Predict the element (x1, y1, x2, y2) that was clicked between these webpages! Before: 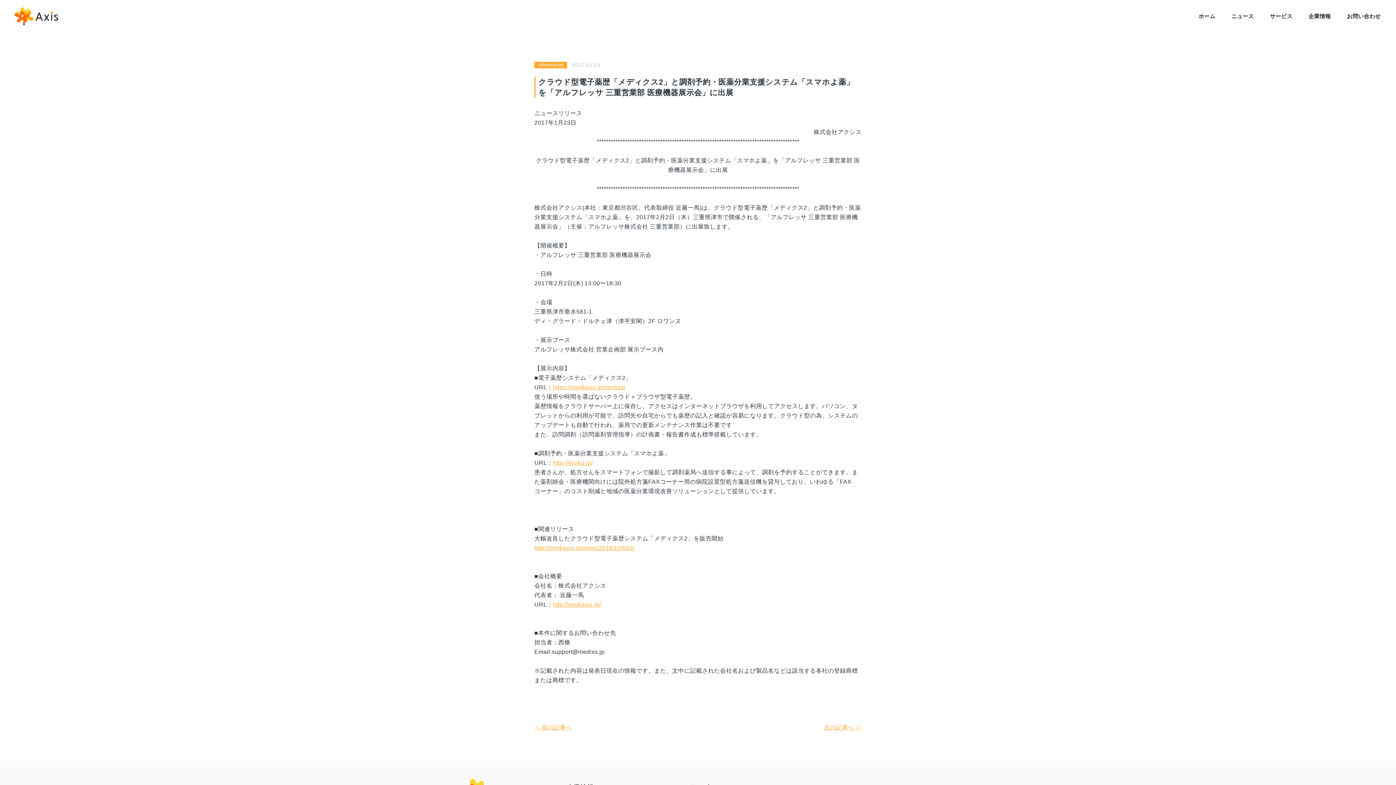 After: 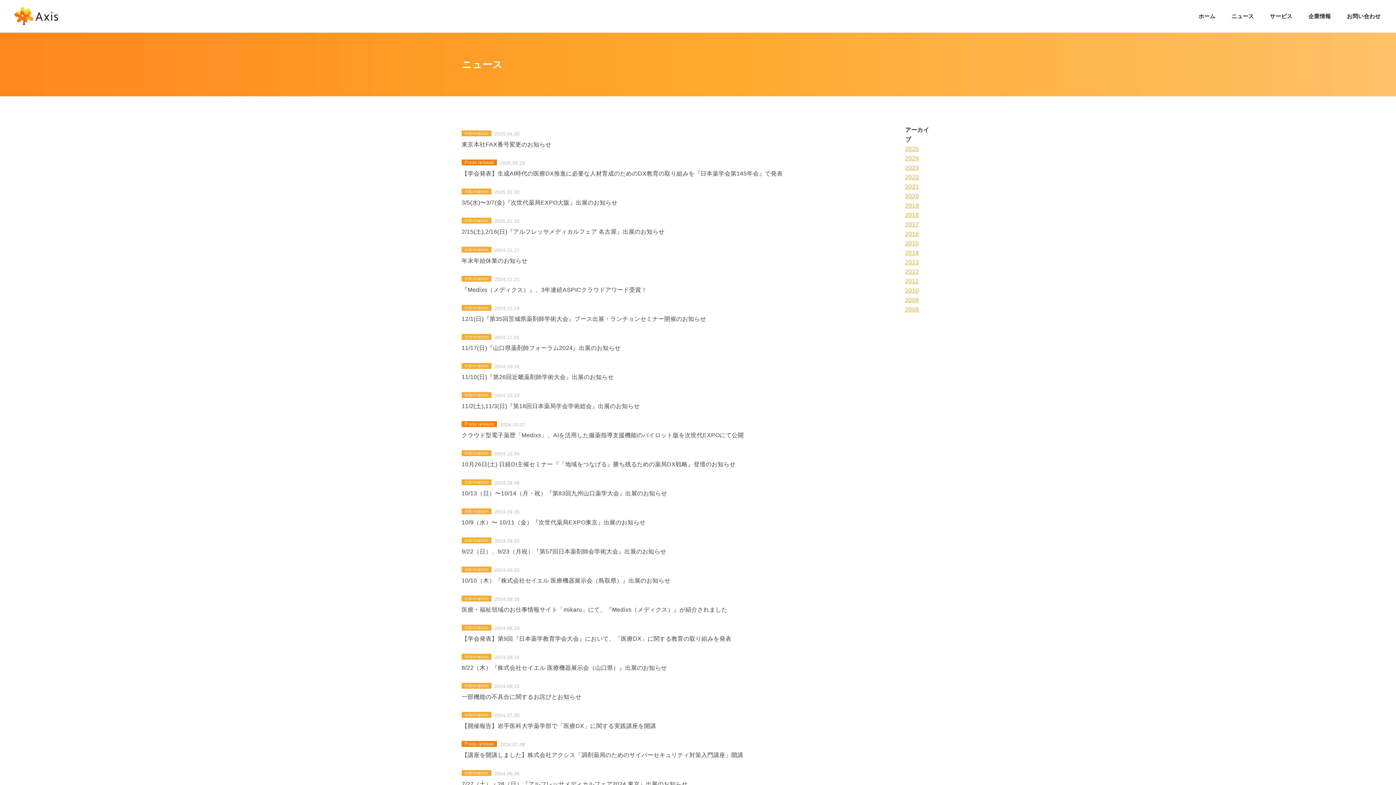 Action: bbox: (1231, 7, 1255, 25) label: ニュース